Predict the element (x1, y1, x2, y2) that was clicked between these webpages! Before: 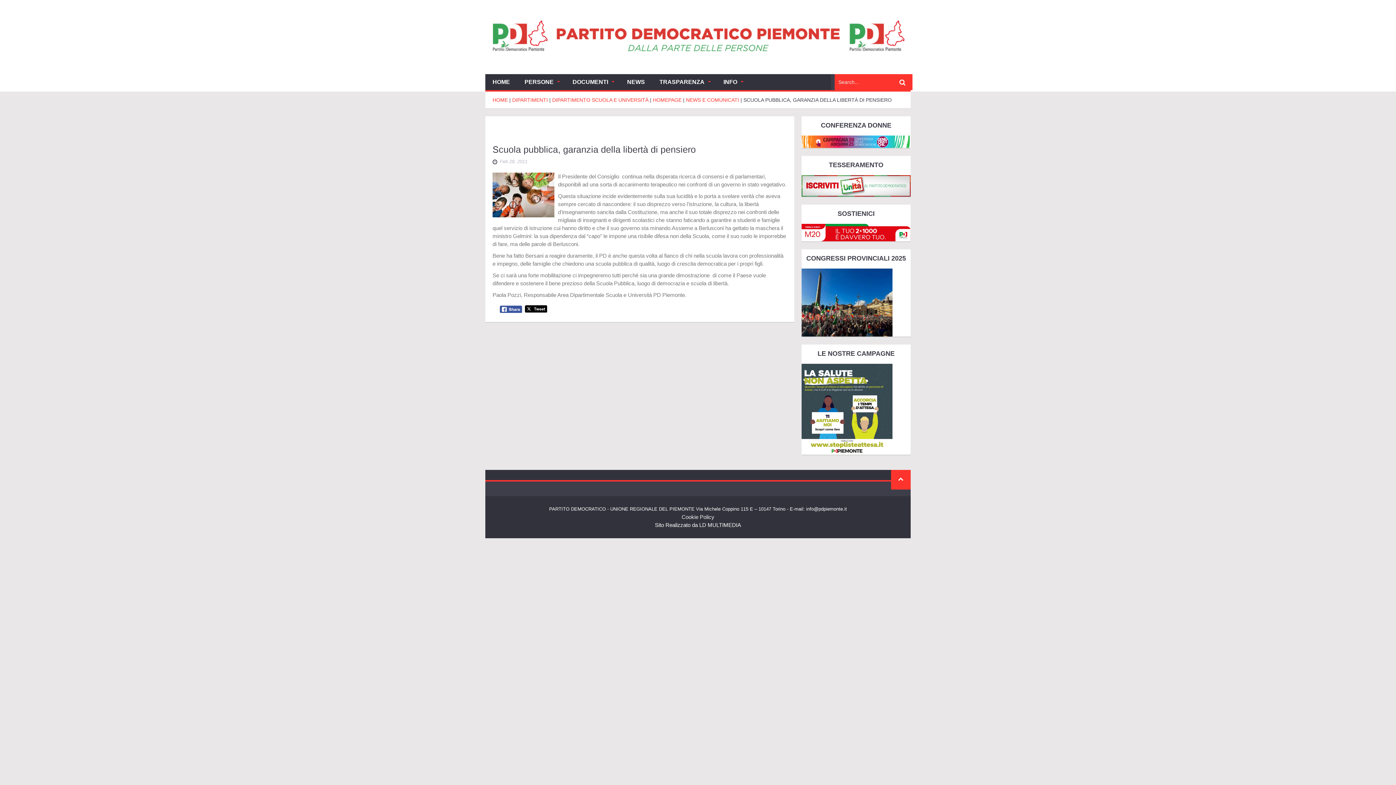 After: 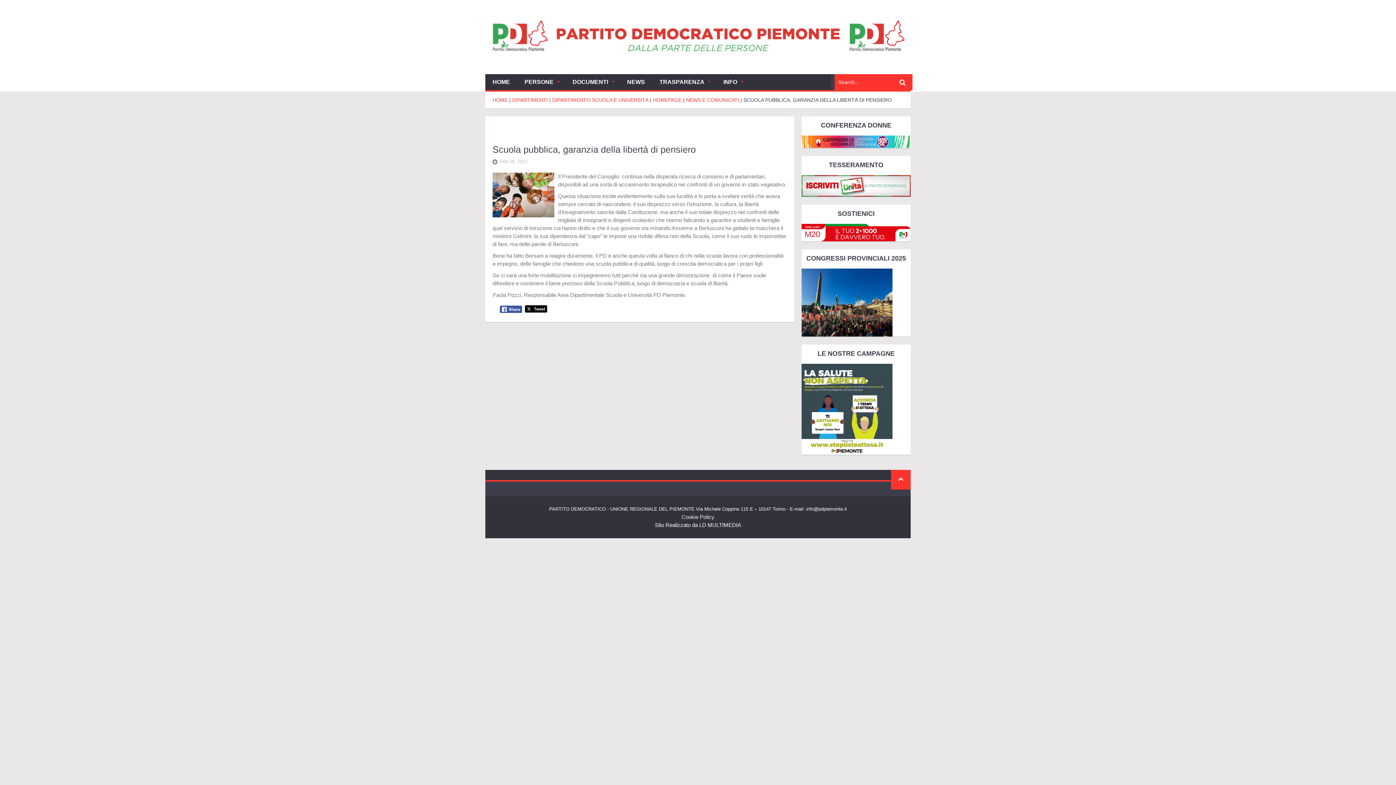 Action: bbox: (524, 305, 547, 312)